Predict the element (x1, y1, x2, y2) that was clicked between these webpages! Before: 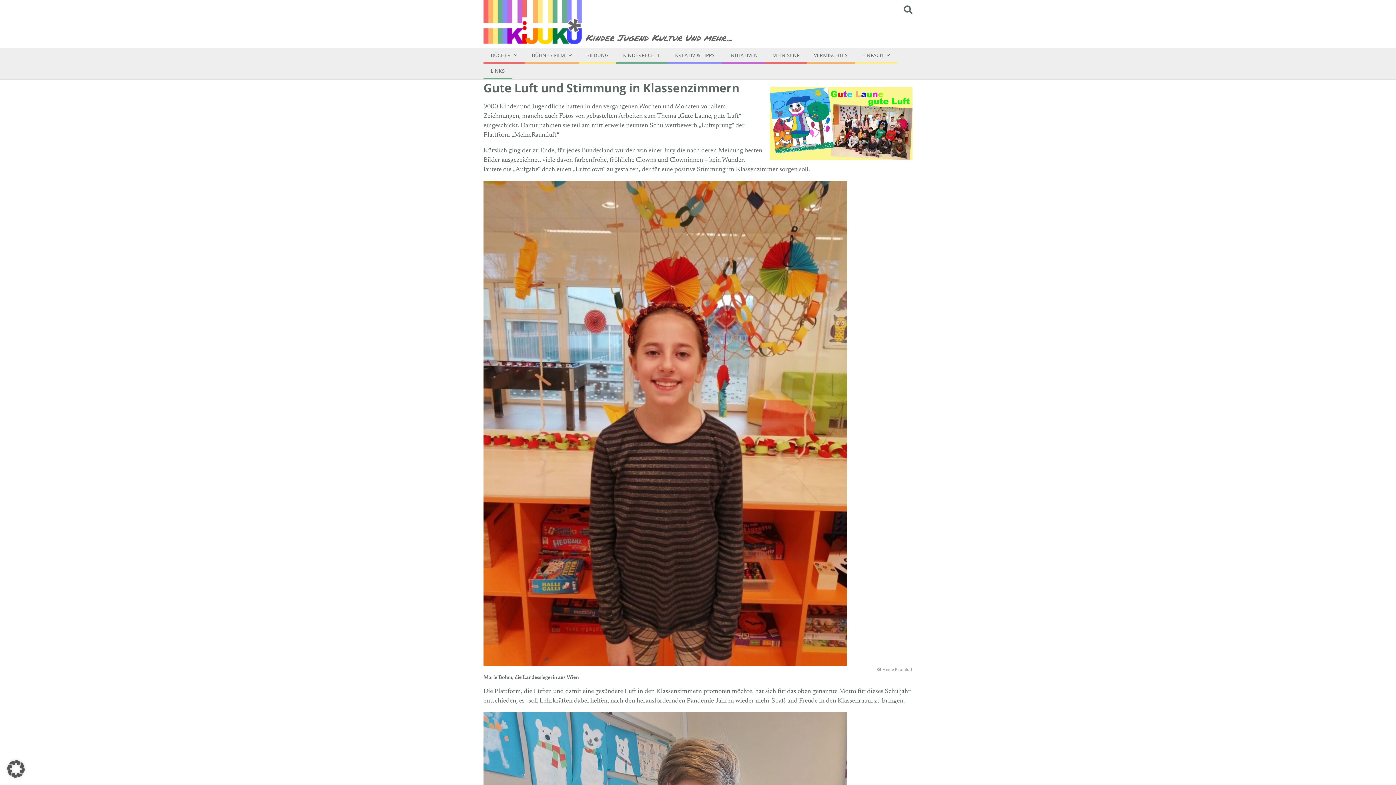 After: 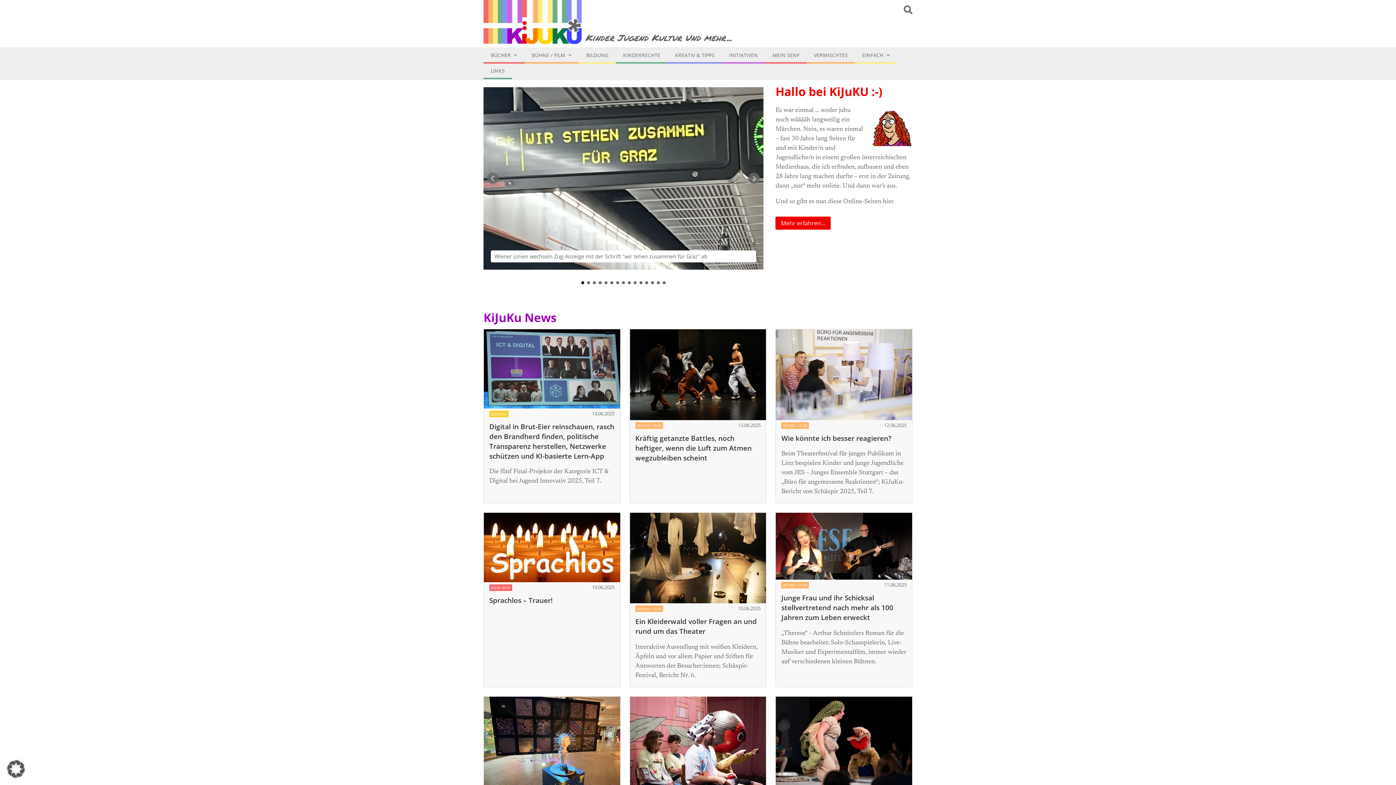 Action: bbox: (483, 0, 581, 44)